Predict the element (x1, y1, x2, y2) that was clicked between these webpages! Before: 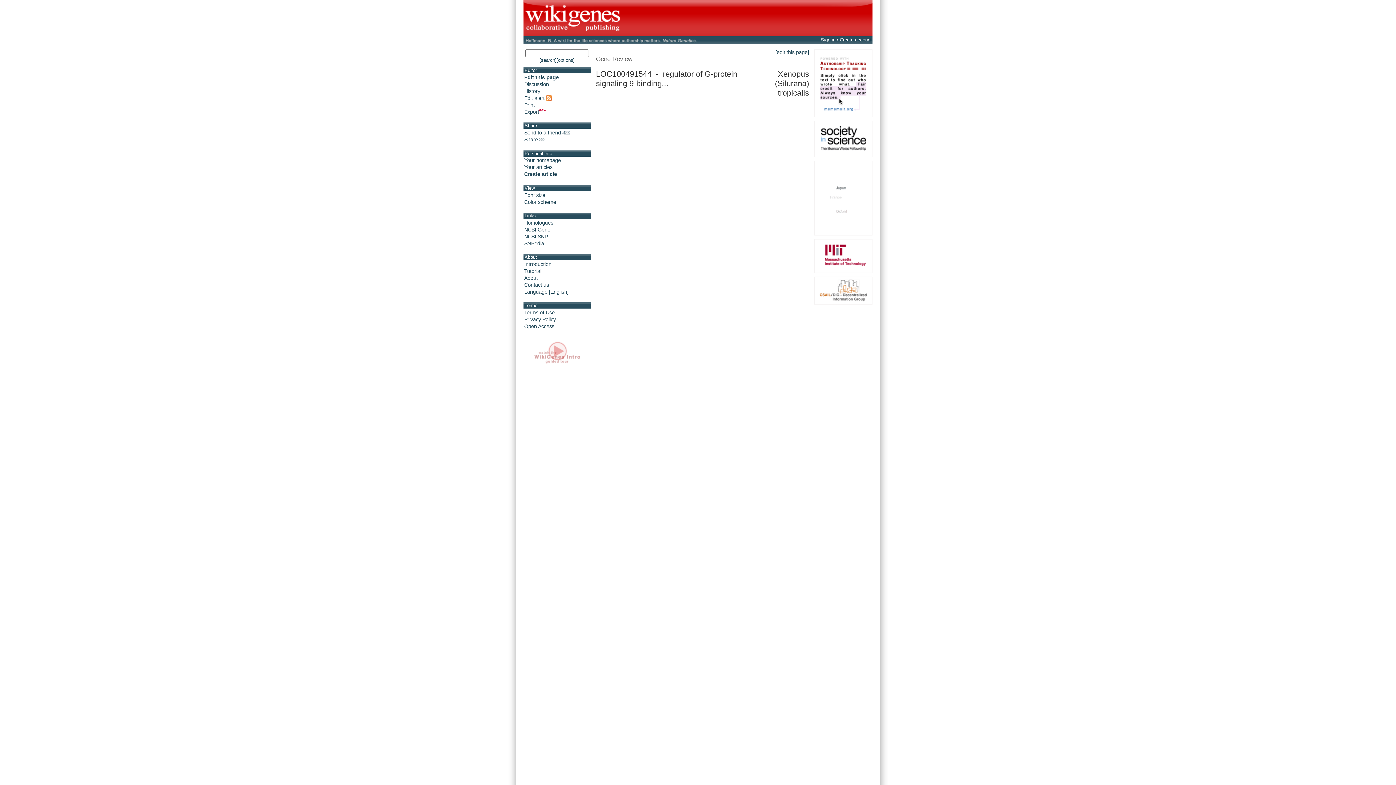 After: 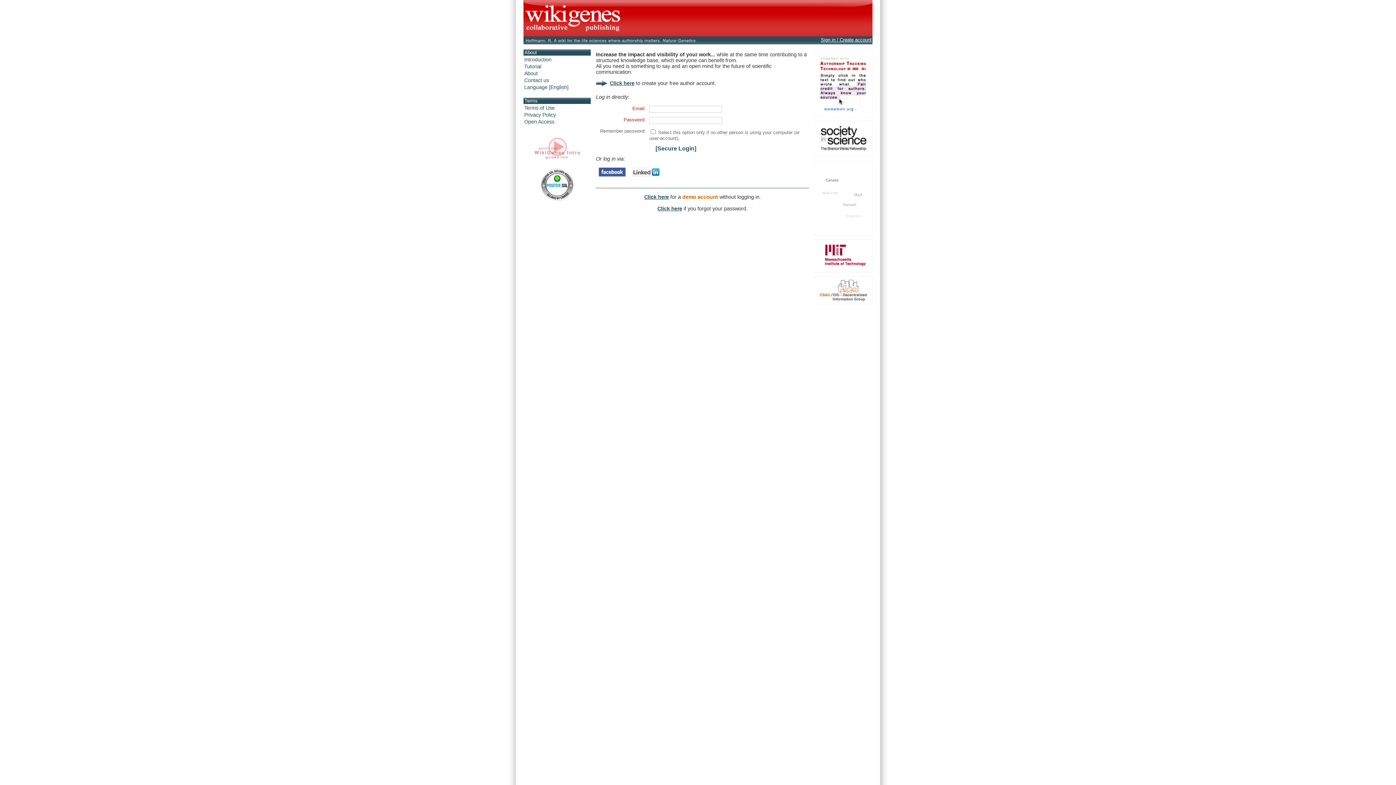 Action: bbox: (821, 37, 872, 42) label: Sign in / Create account